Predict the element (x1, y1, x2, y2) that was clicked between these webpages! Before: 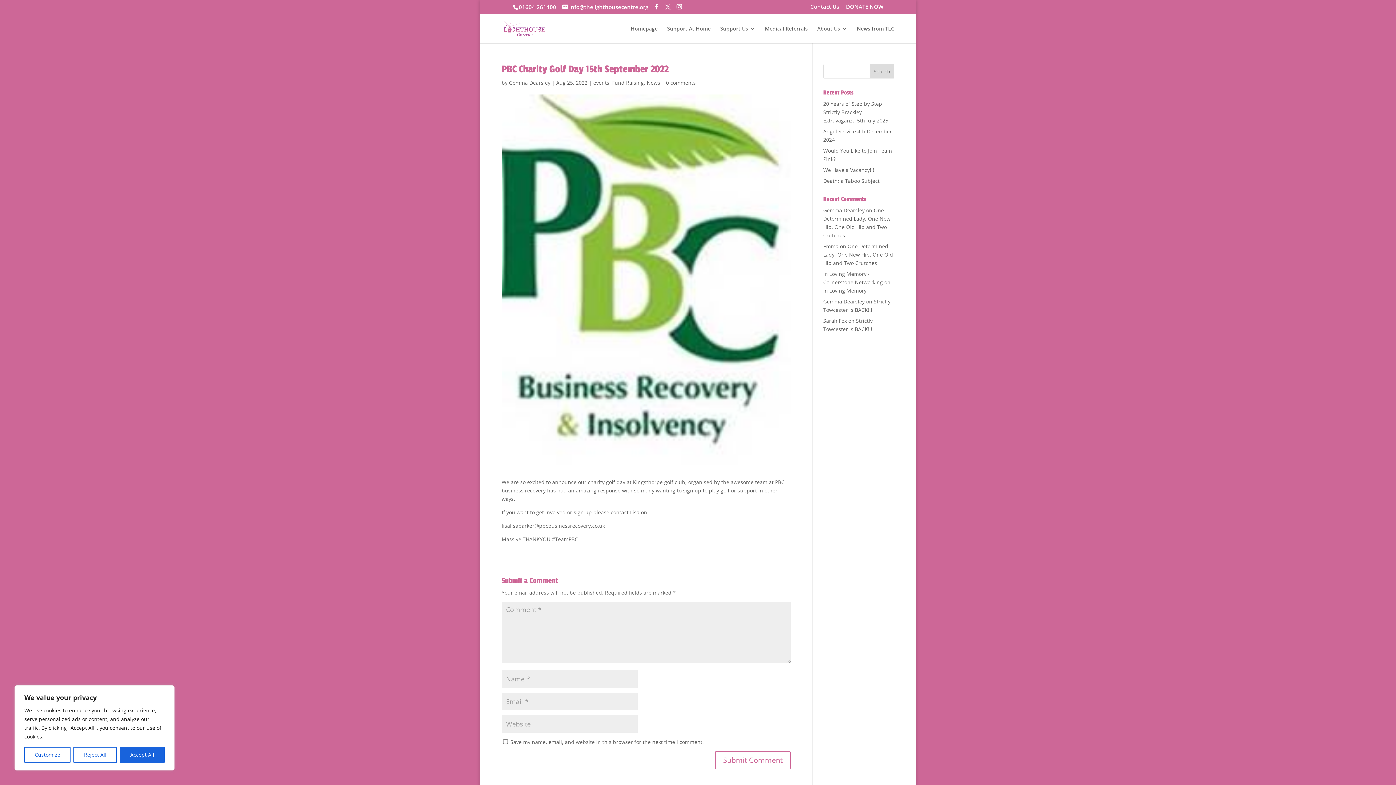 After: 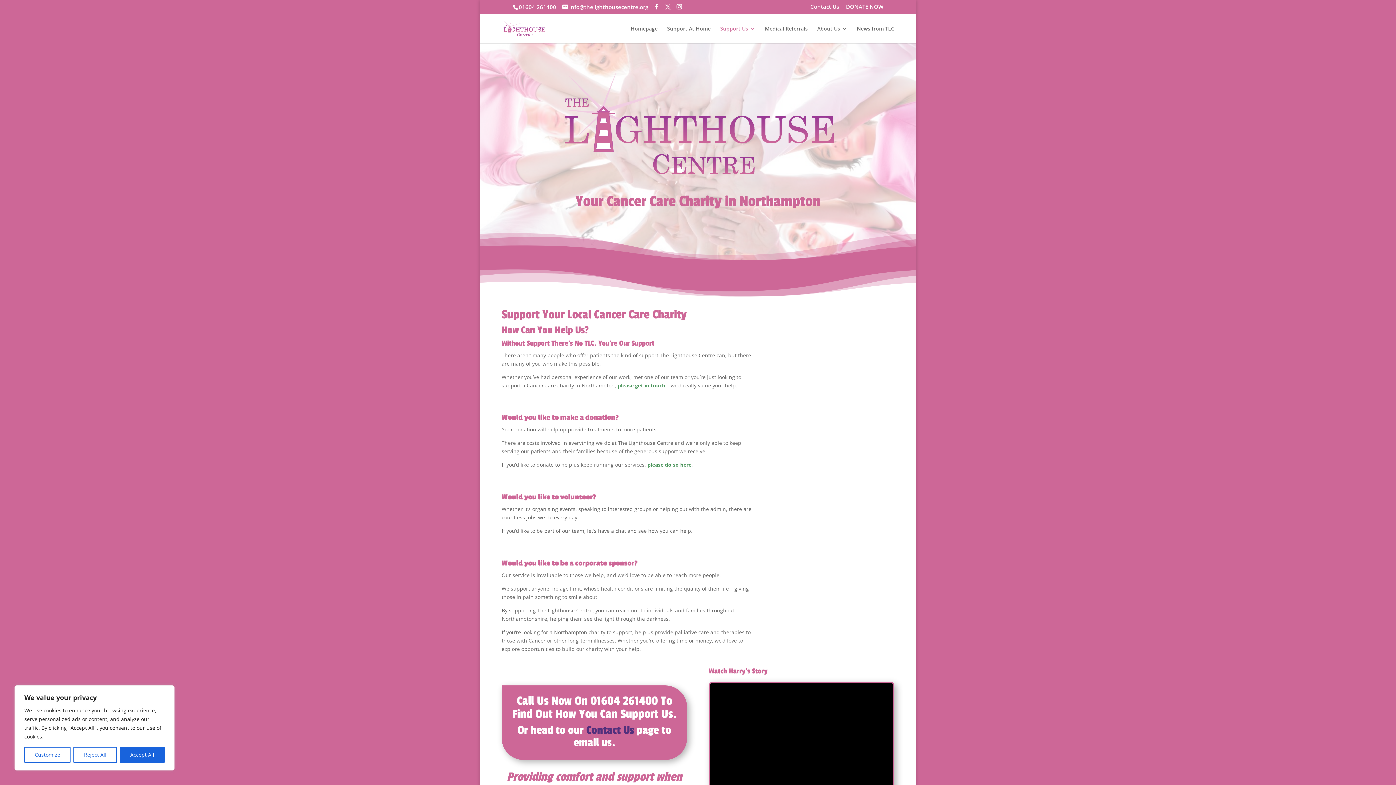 Action: label: DONATE NOW bbox: (846, 4, 883, 13)